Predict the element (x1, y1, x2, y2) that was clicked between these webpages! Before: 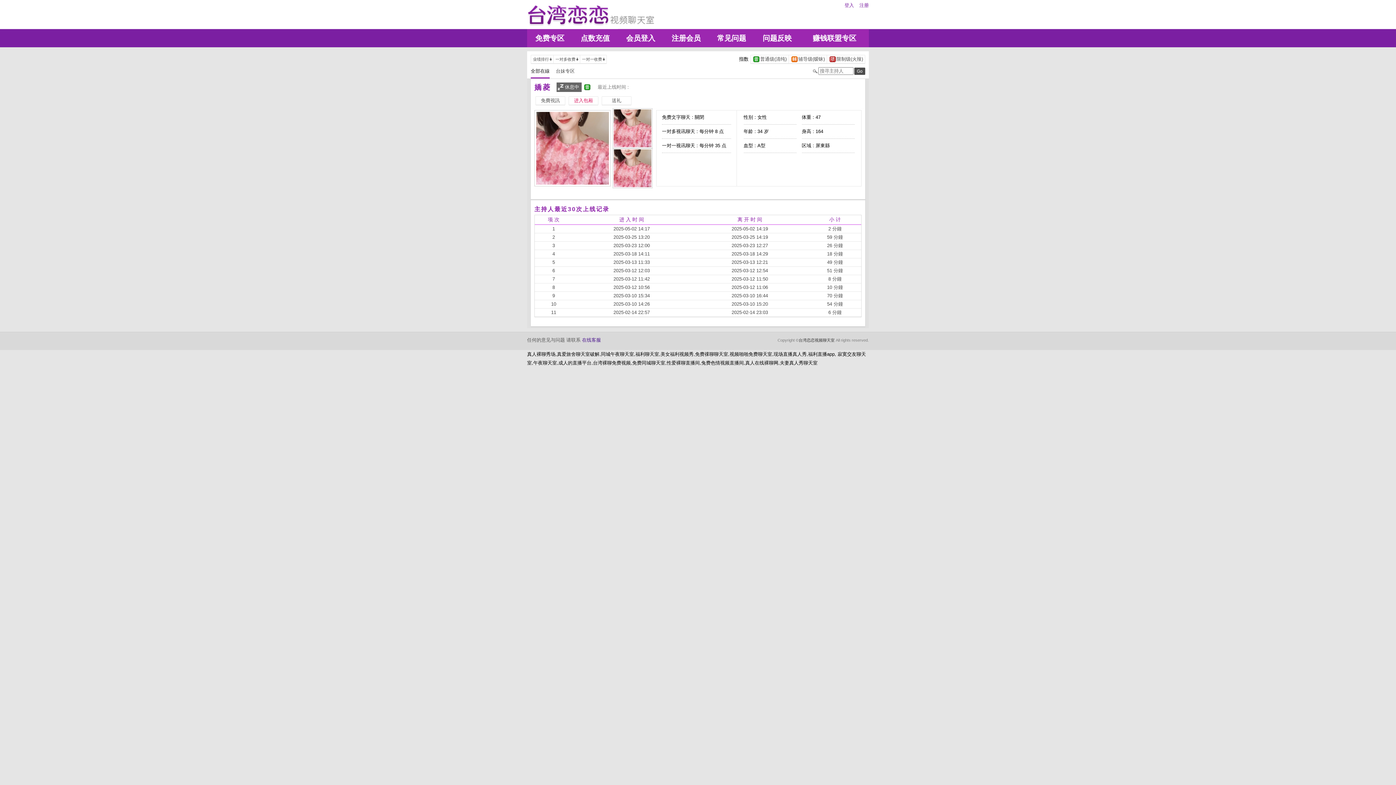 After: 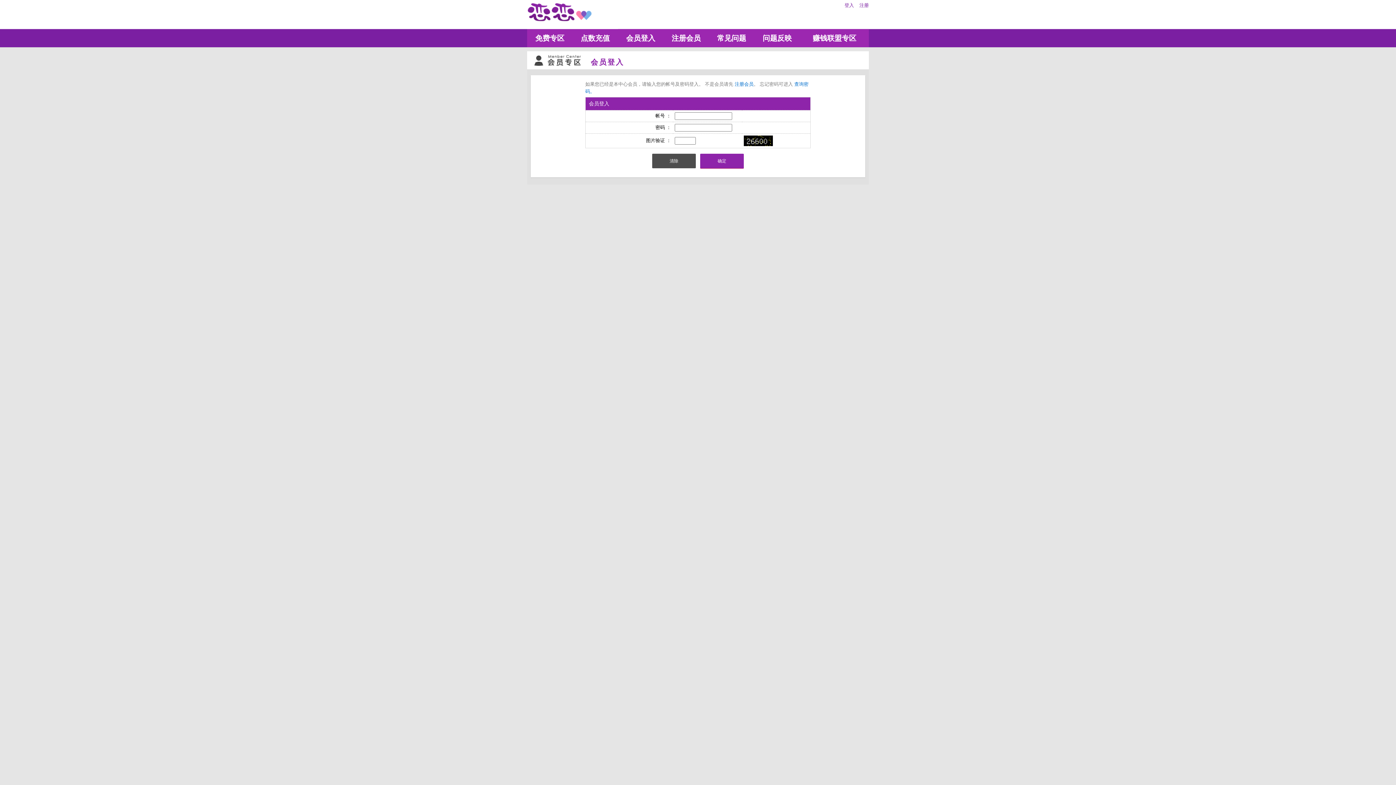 Action: bbox: (572, 29, 618, 47) label: 点数充值